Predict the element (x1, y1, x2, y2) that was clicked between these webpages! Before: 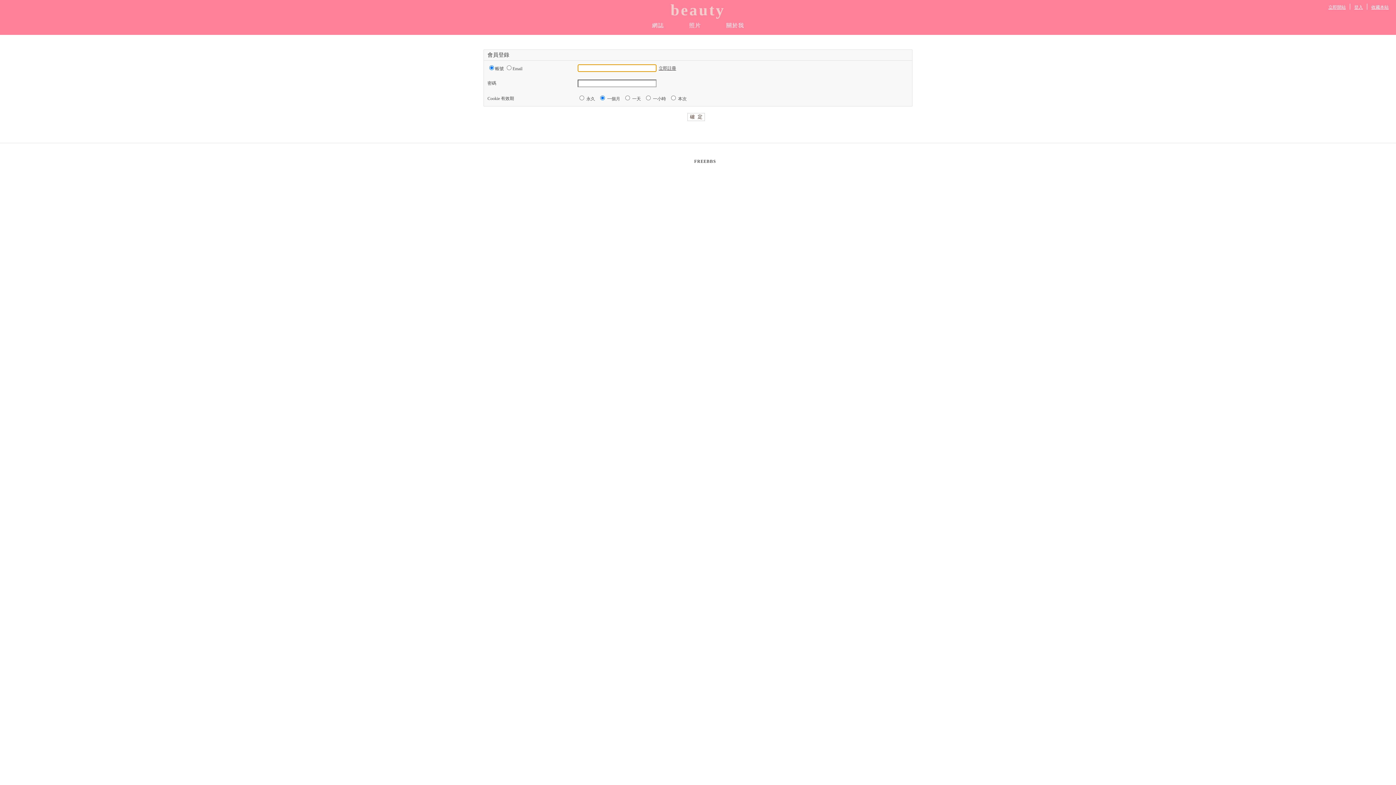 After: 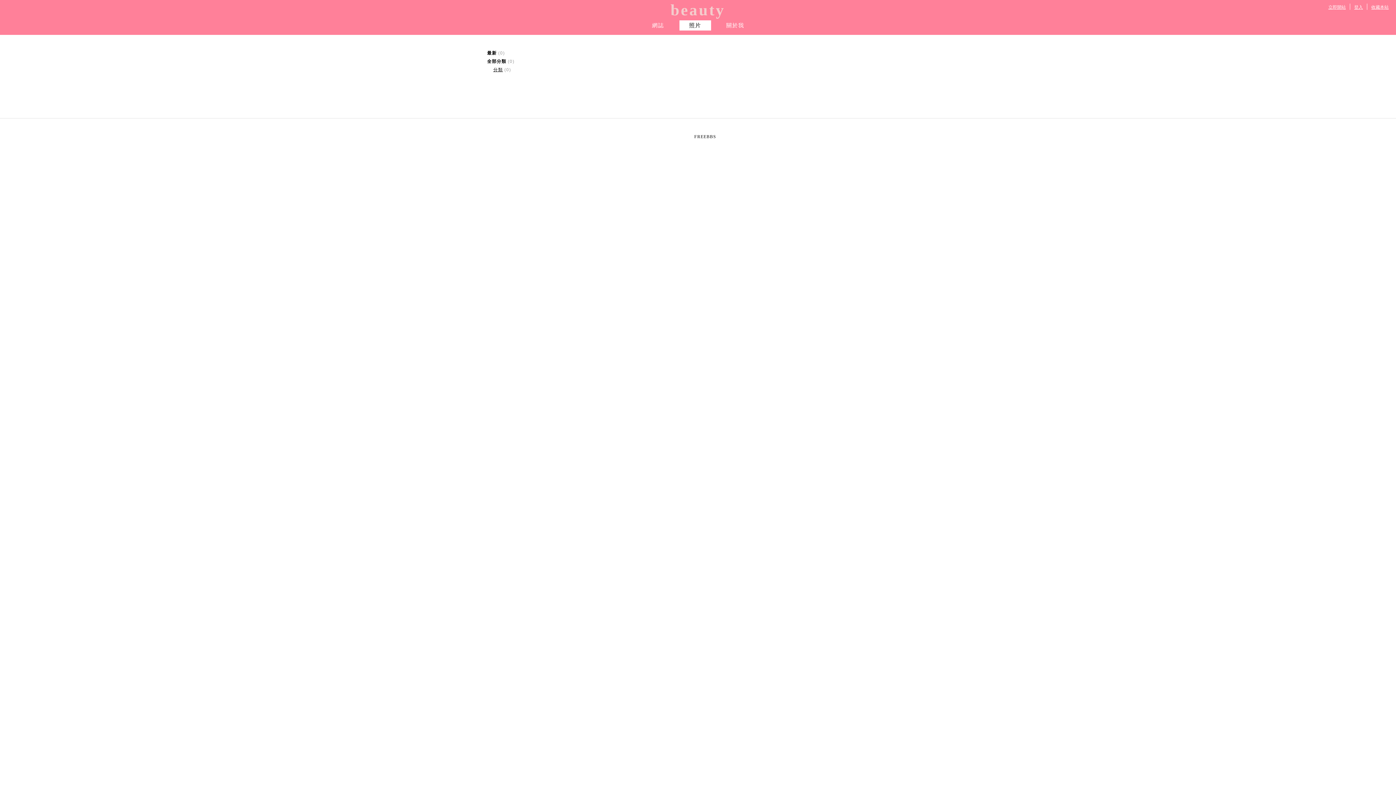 Action: bbox: (679, 20, 711, 30) label: 照片